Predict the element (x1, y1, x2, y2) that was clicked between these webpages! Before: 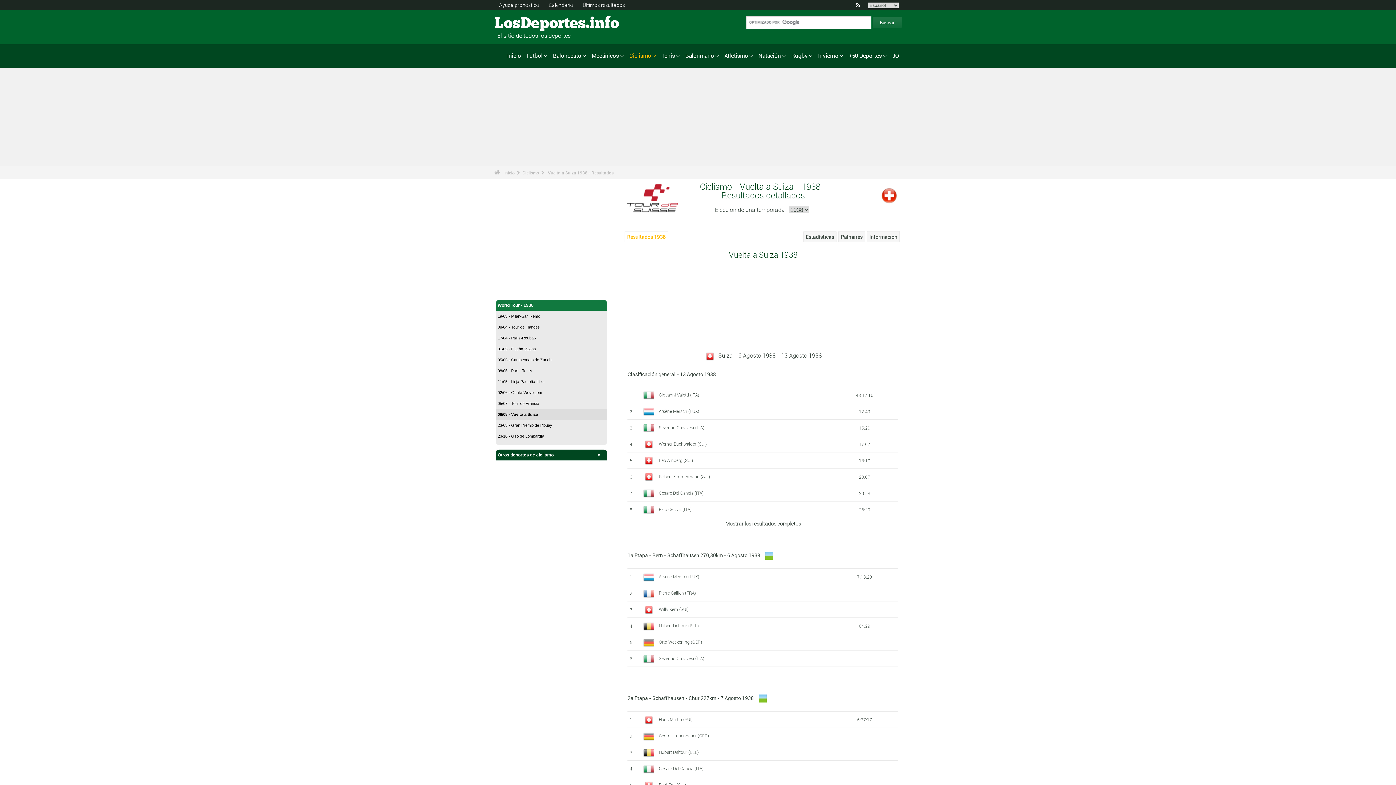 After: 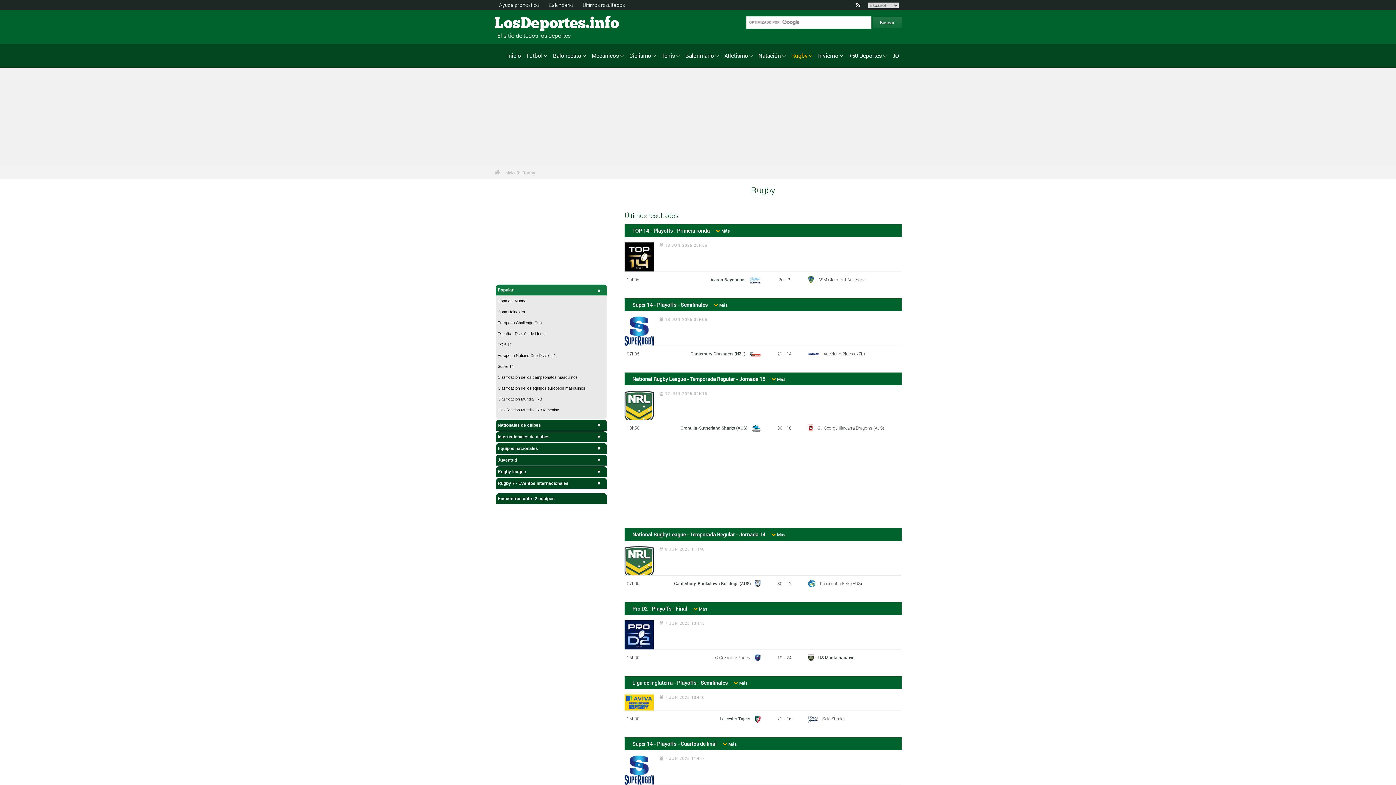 Action: bbox: (788, 50, 815, 61) label: Rugby